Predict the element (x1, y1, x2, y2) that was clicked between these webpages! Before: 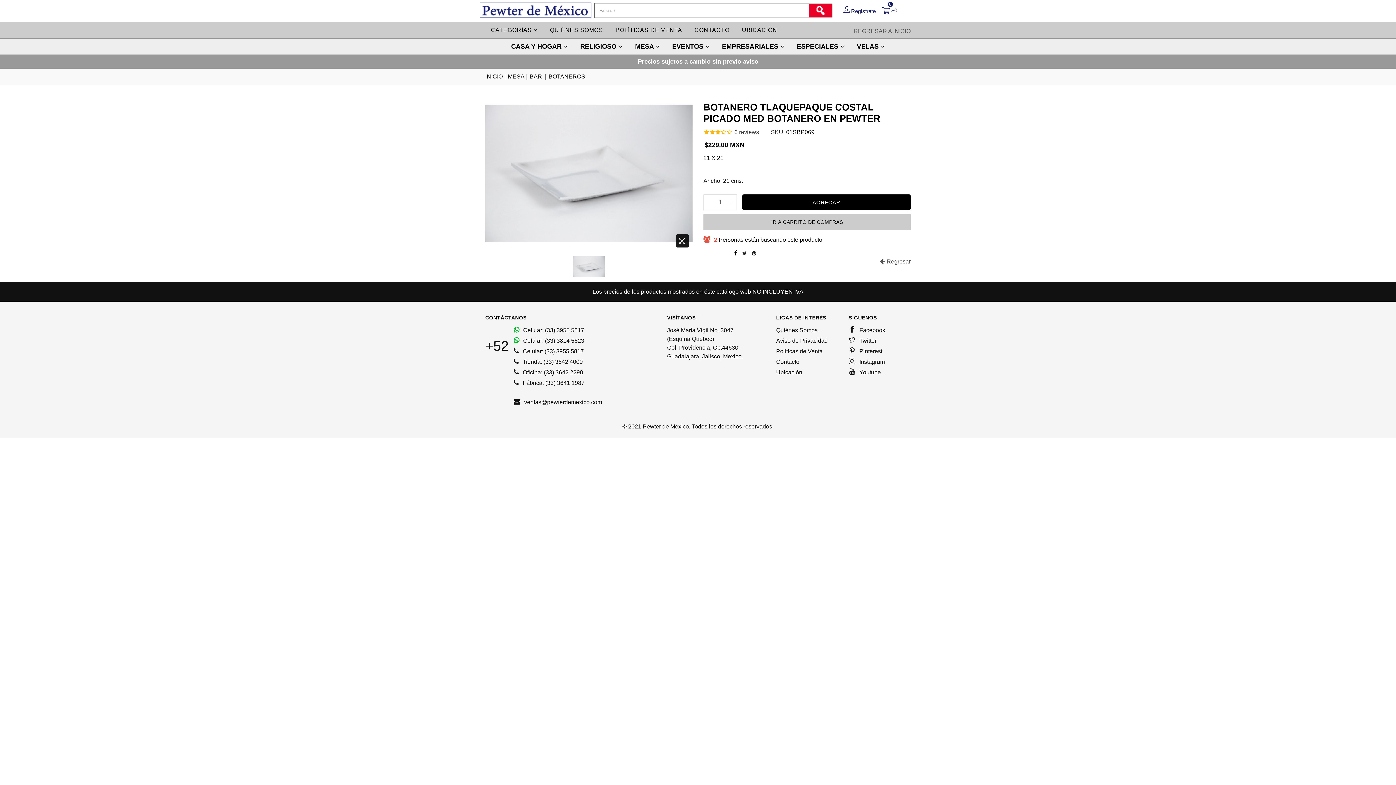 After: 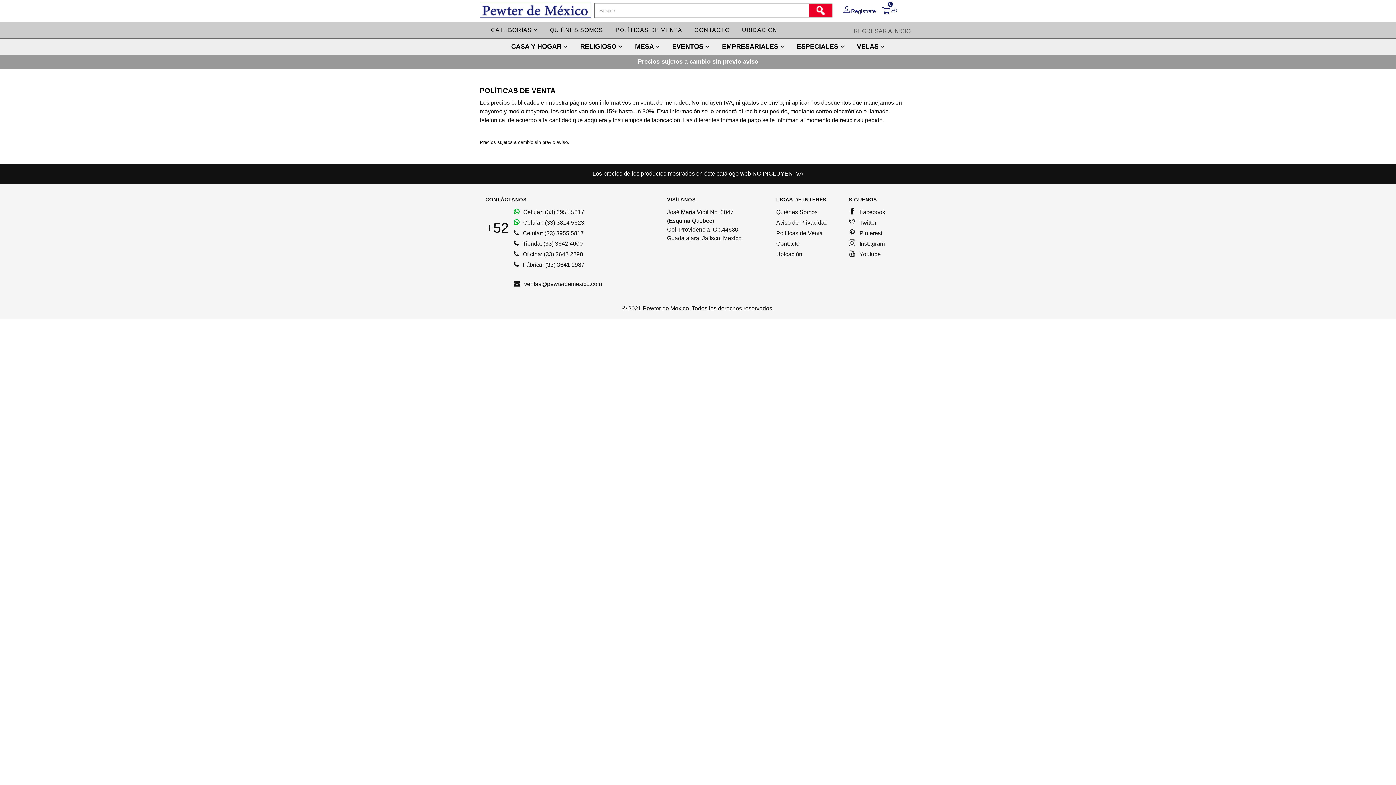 Action: bbox: (610, 22, 687, 38) label: POLÍTICAS DE VENTA